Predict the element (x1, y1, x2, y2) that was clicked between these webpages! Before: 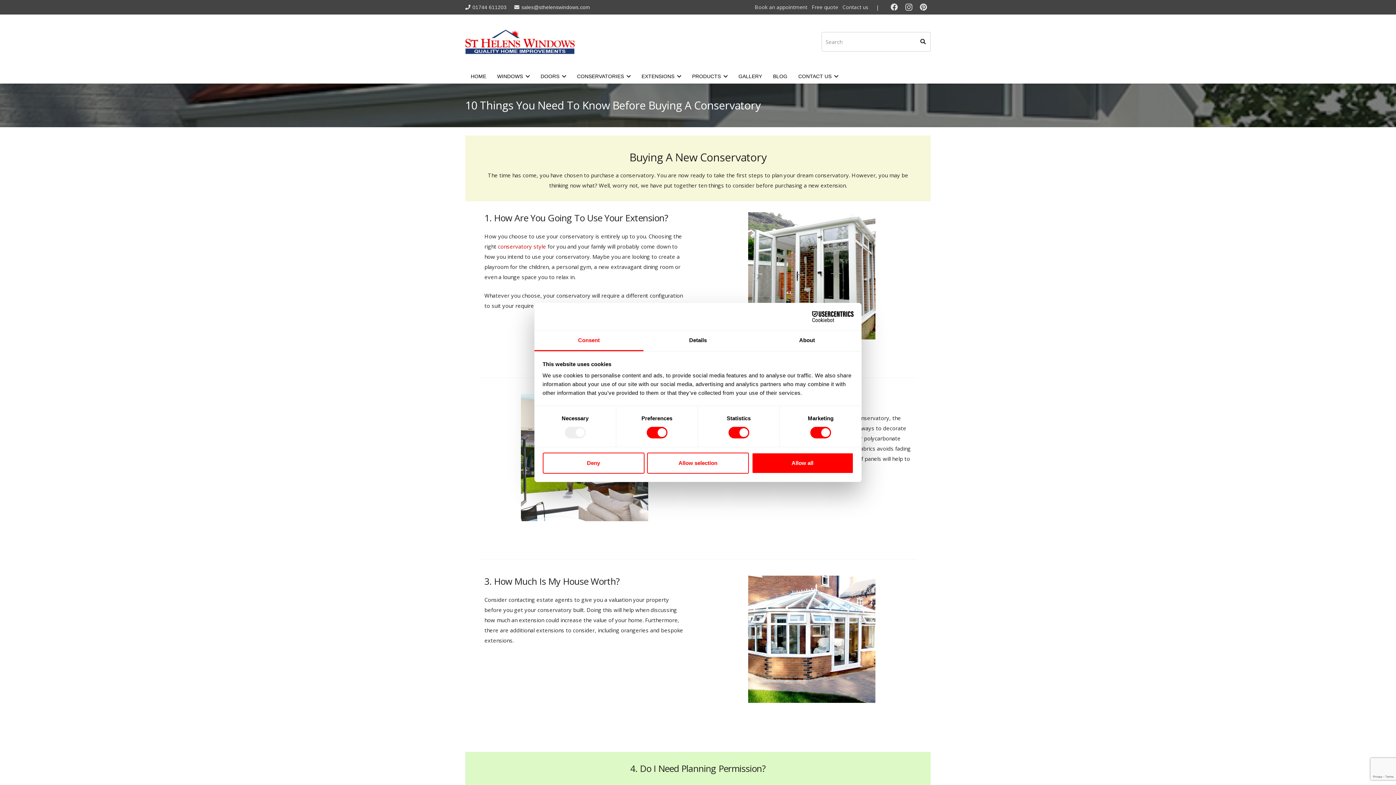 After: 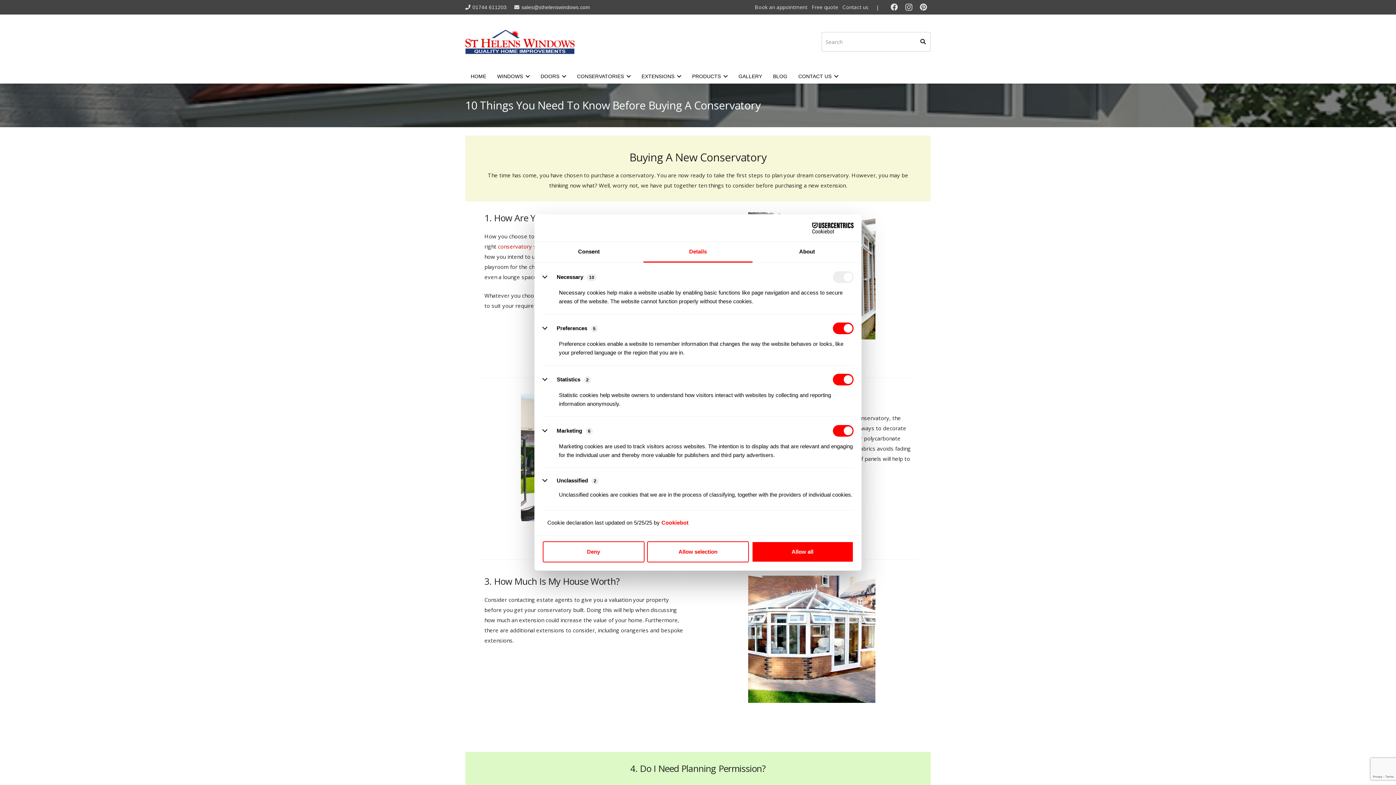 Action: bbox: (643, 330, 752, 351) label: Details